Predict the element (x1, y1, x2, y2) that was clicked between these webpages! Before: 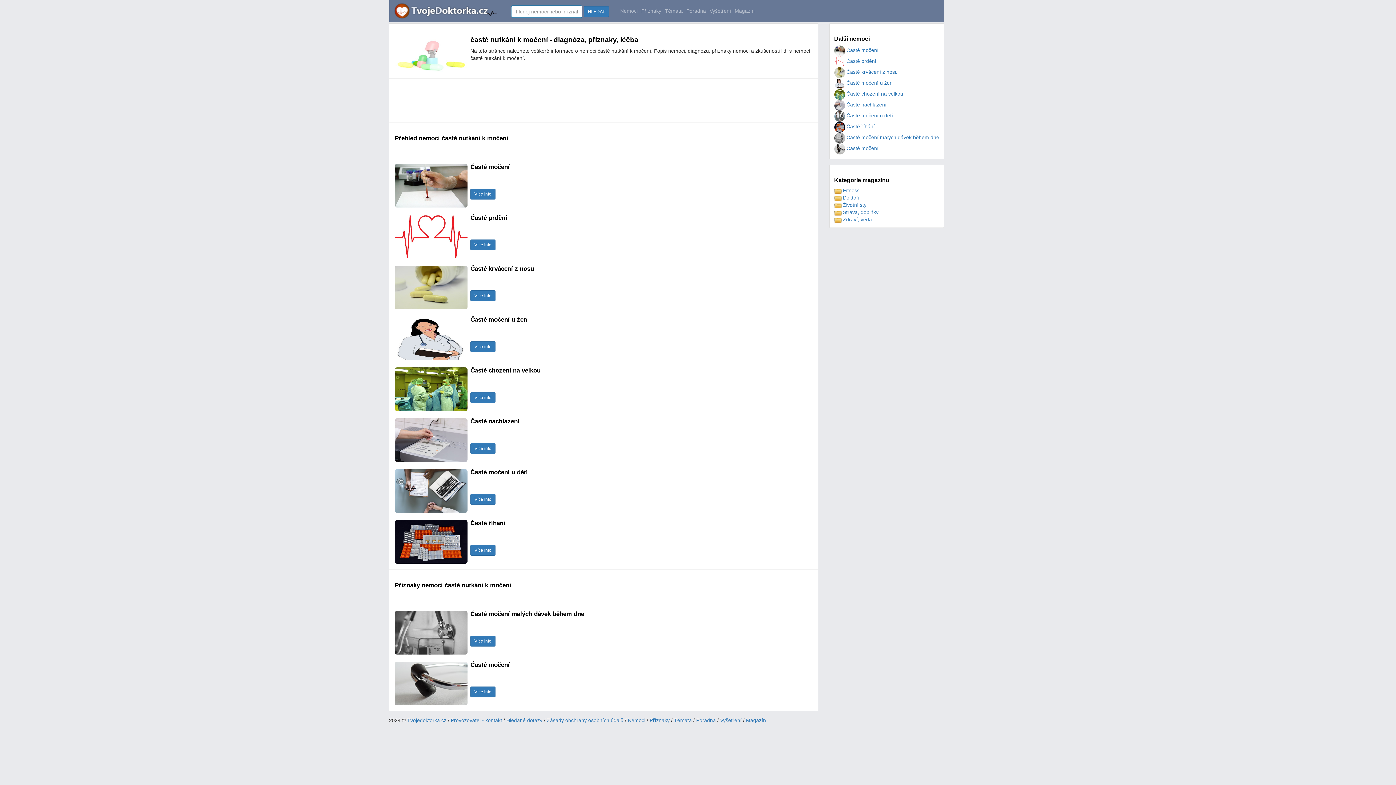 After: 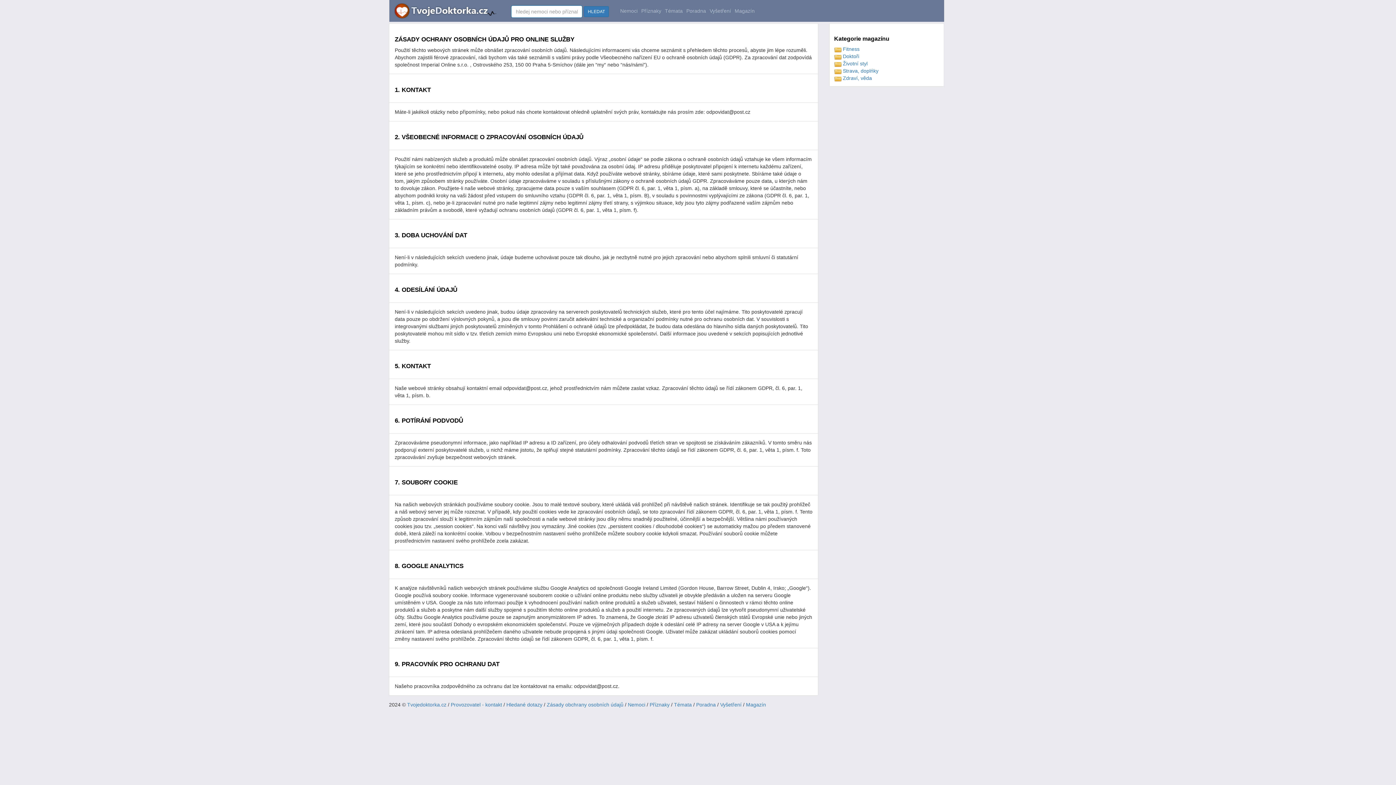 Action: label: Zásady obchrany osobních údajů bbox: (546, 717, 623, 723)